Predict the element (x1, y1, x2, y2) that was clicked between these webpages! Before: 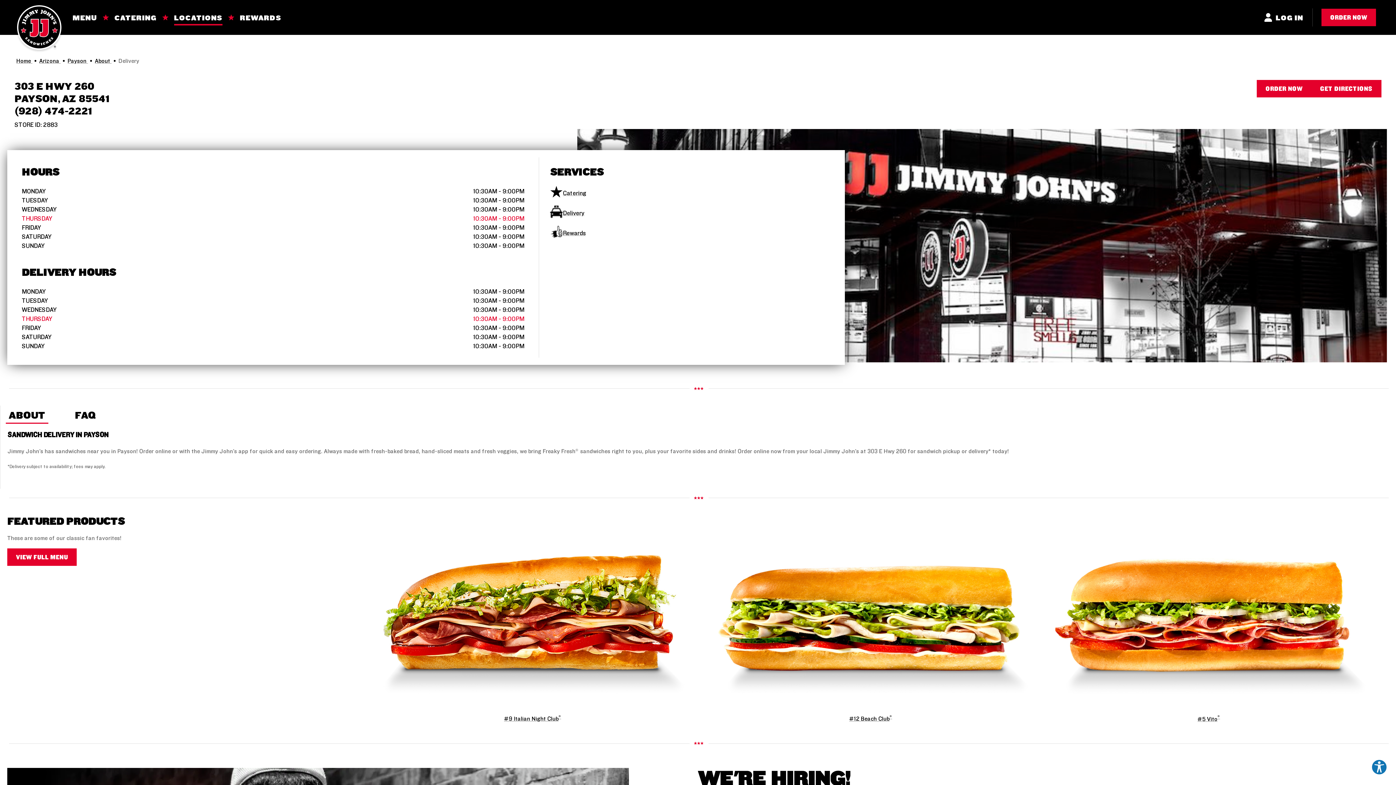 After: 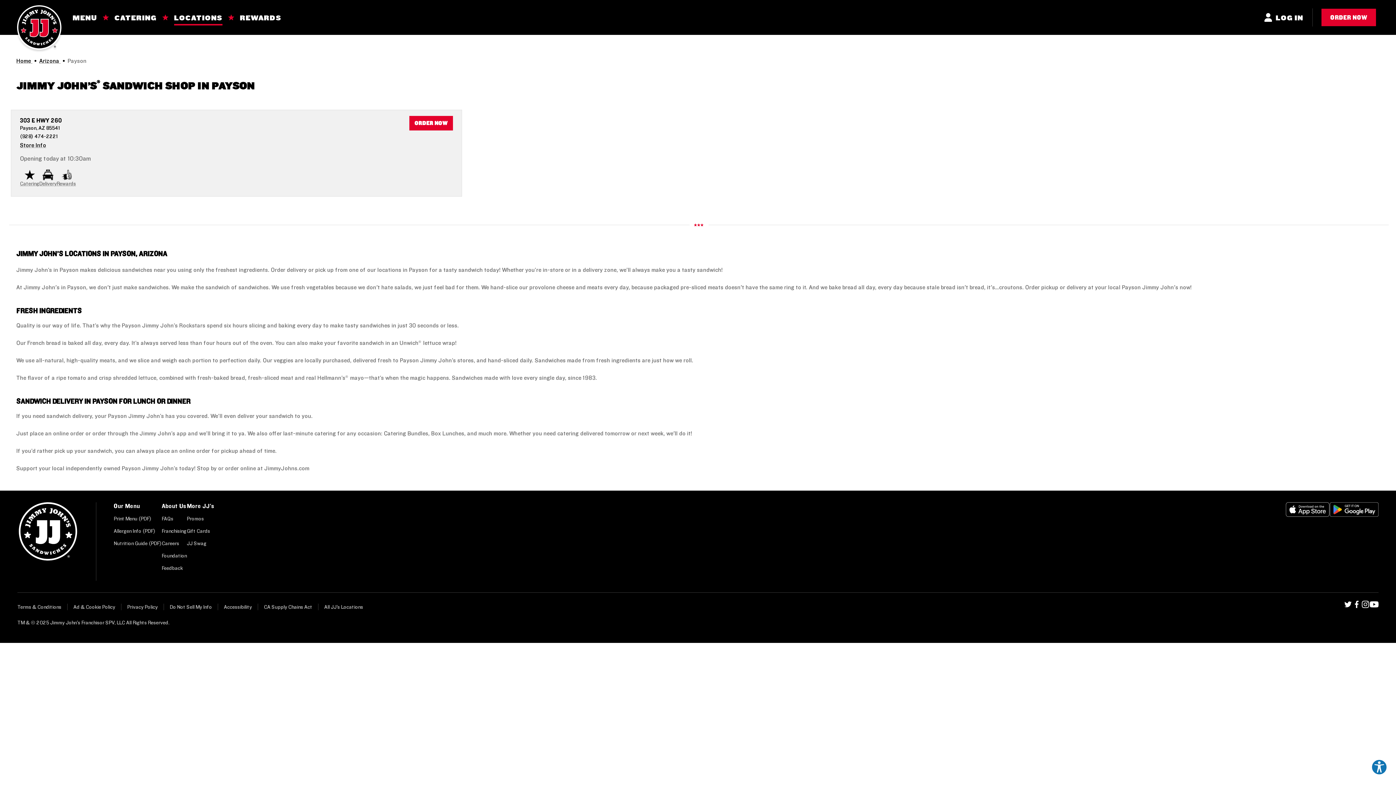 Action: bbox: (67, 57, 88, 64) label: Payson 